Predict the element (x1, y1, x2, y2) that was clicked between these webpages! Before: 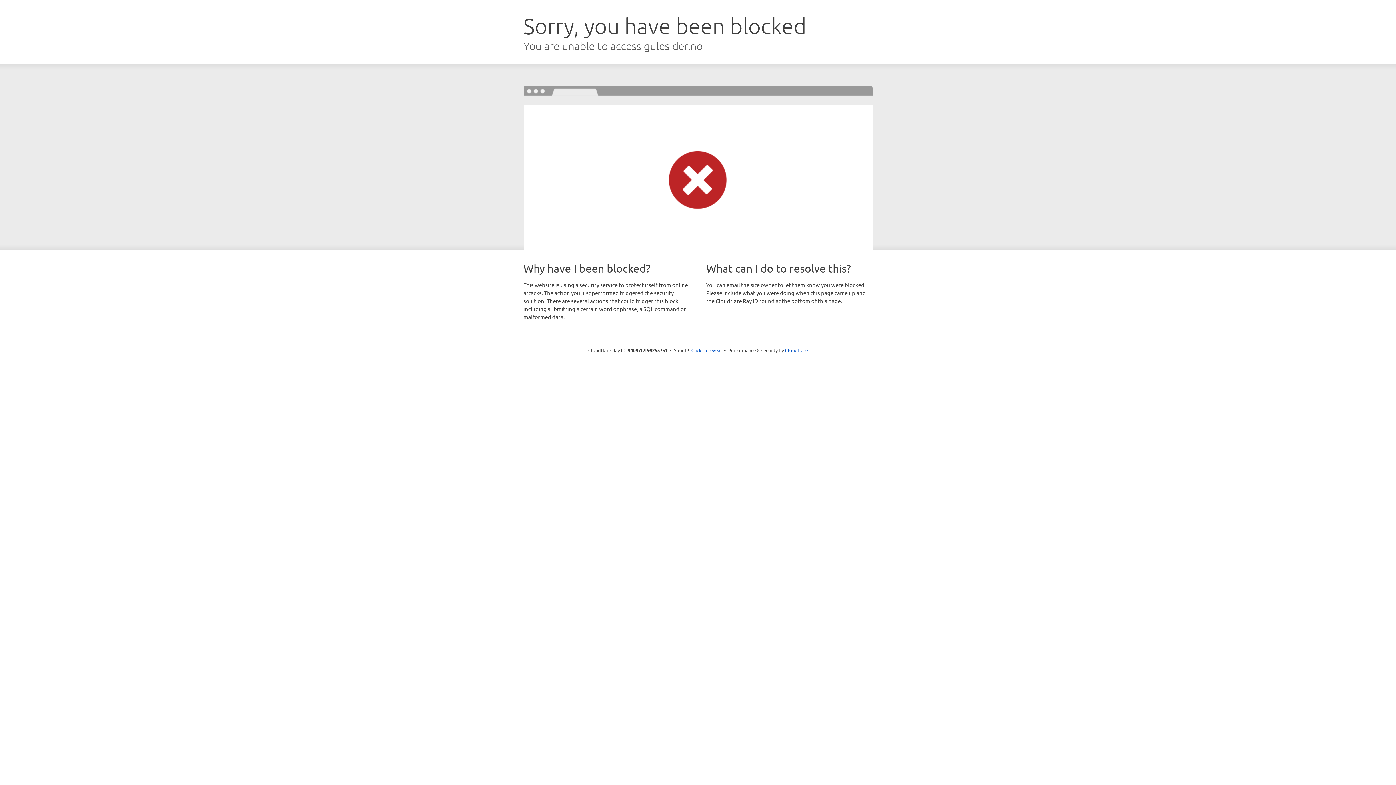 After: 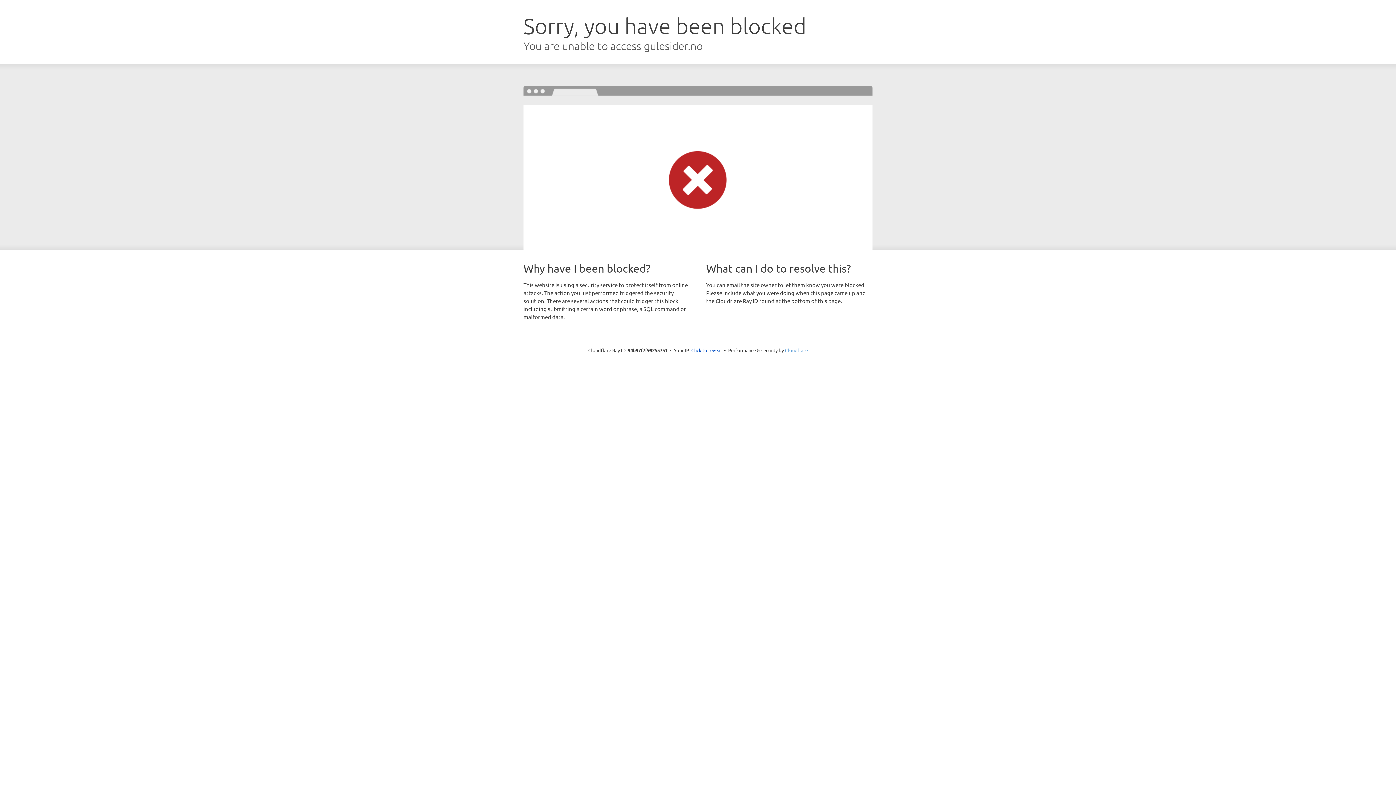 Action: label: Cloudflare bbox: (785, 347, 808, 353)